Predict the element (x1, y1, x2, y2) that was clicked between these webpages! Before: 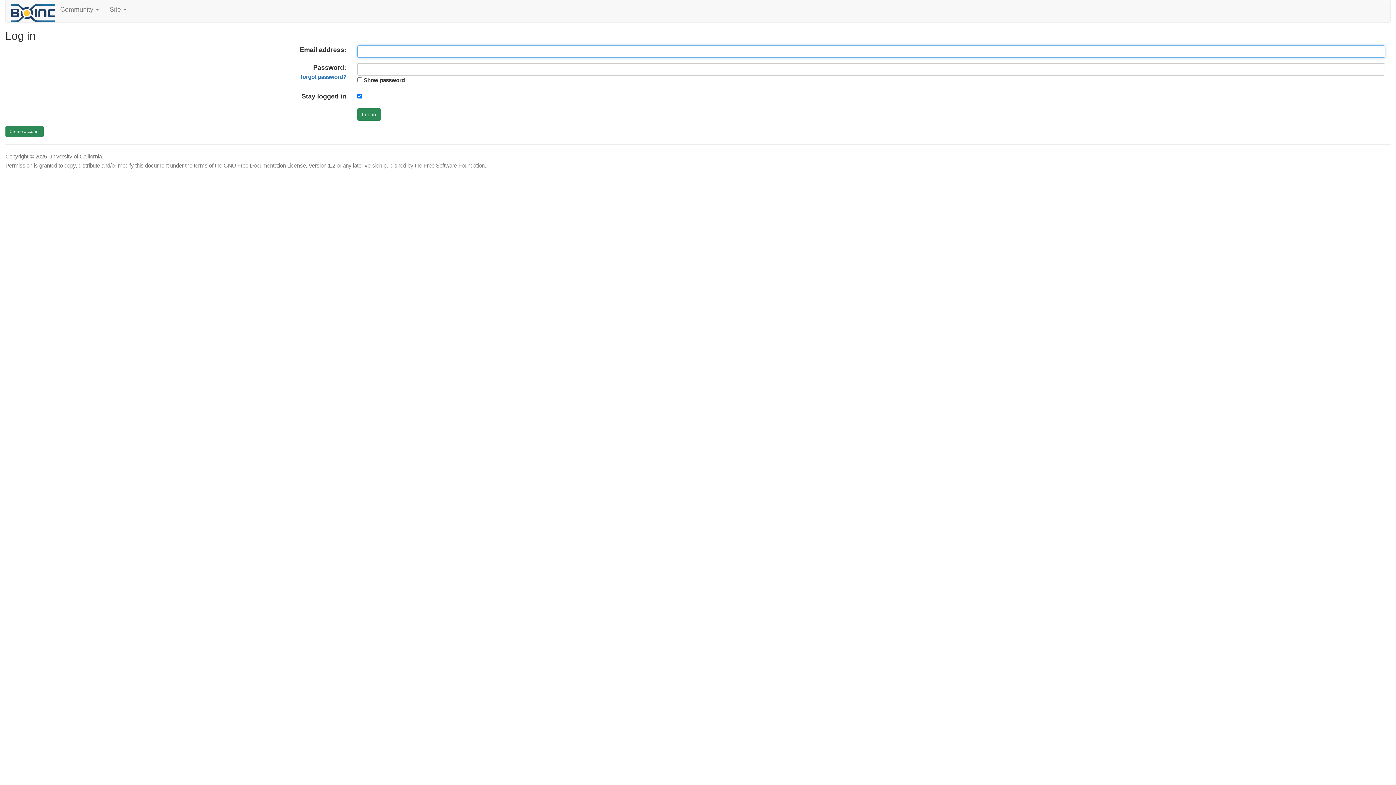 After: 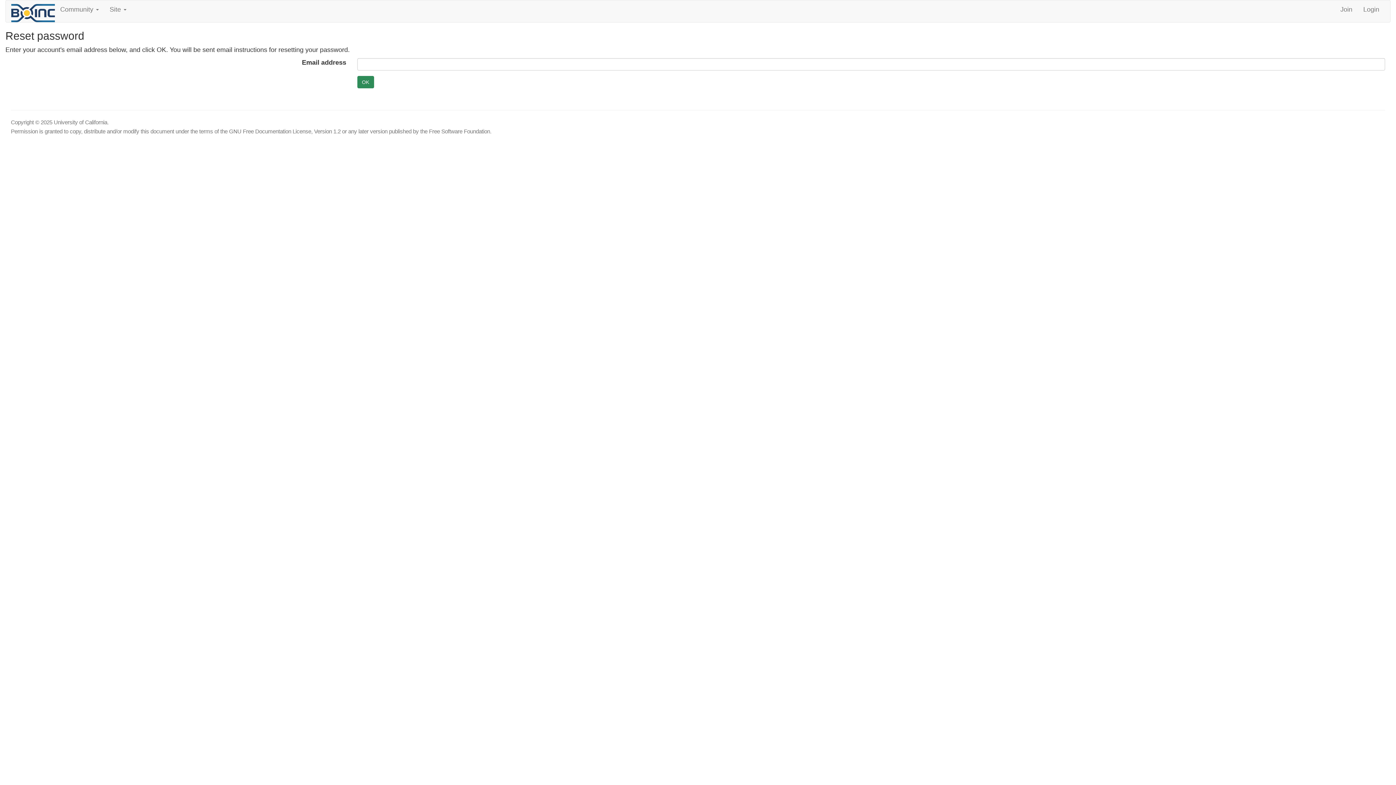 Action: label: forgot password? bbox: (300, 73, 346, 80)